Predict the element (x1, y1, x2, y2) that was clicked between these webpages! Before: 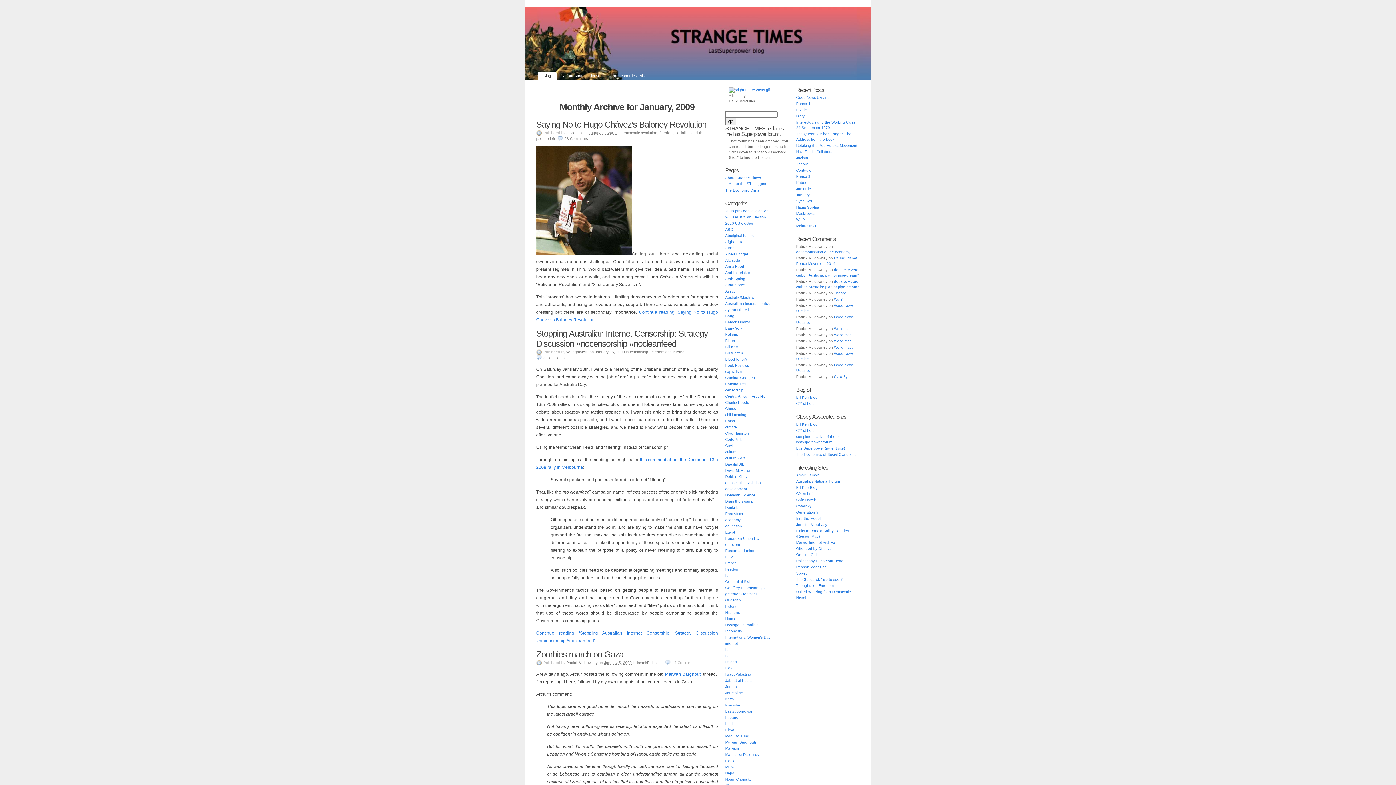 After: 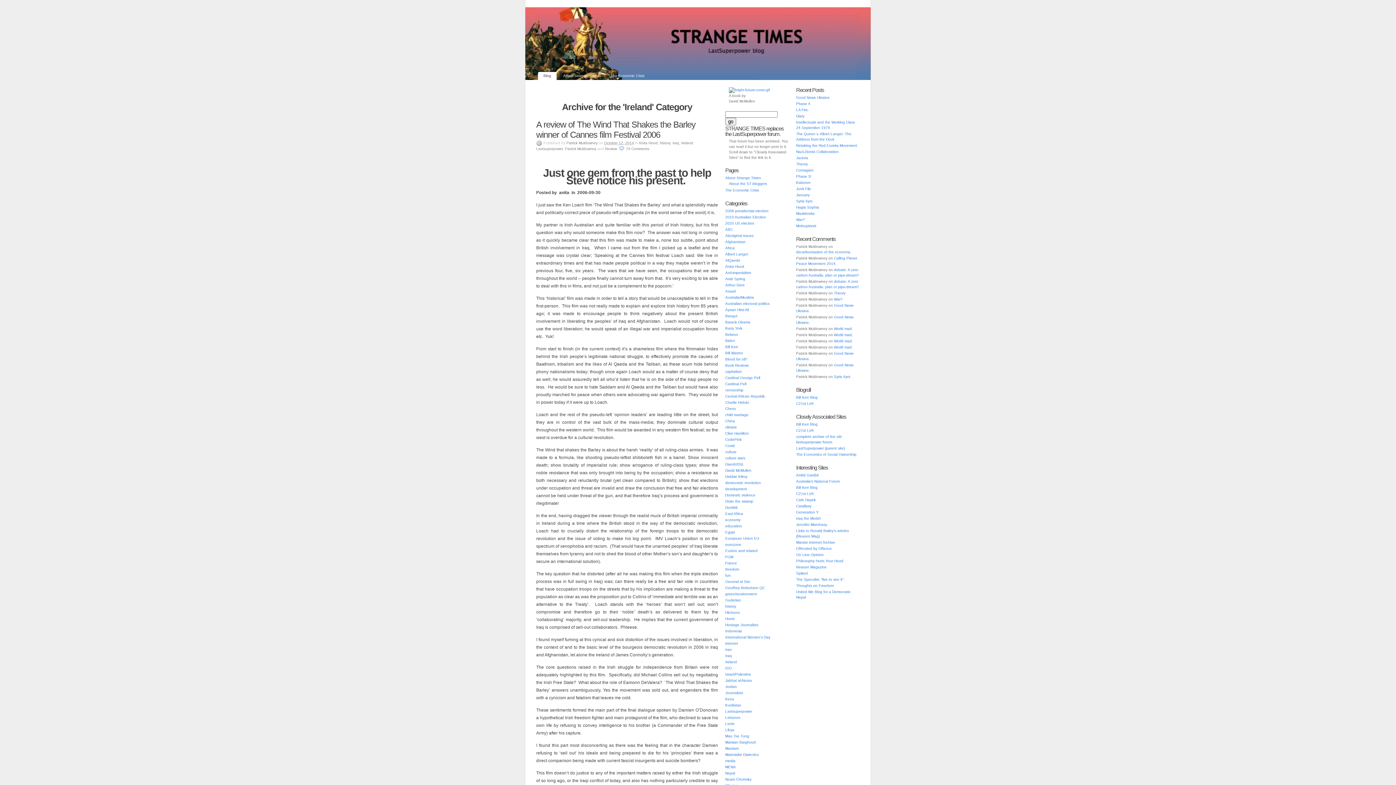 Action: label: Ireland bbox: (725, 660, 737, 664)